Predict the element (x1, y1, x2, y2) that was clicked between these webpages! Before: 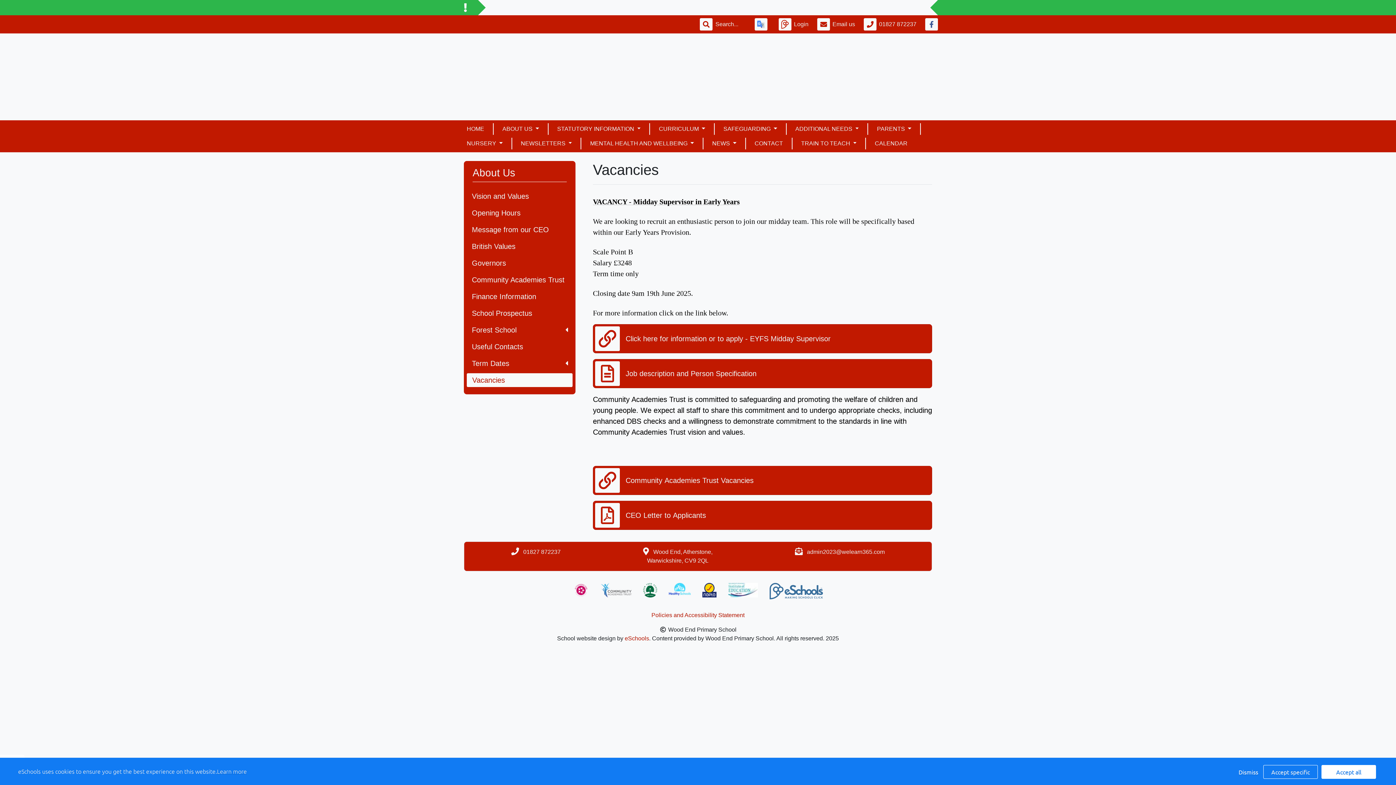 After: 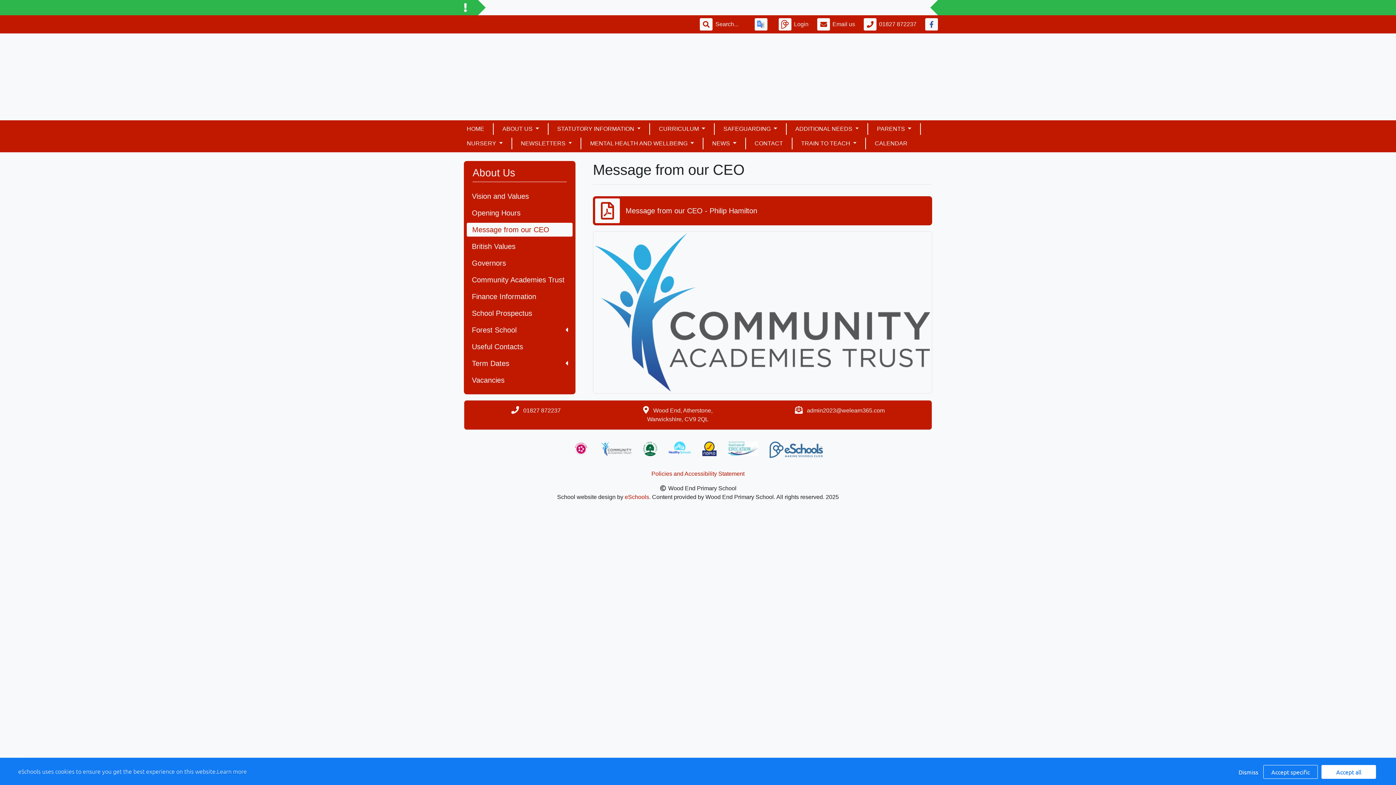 Action: bbox: (466, 222, 572, 236) label: Message from our CEO